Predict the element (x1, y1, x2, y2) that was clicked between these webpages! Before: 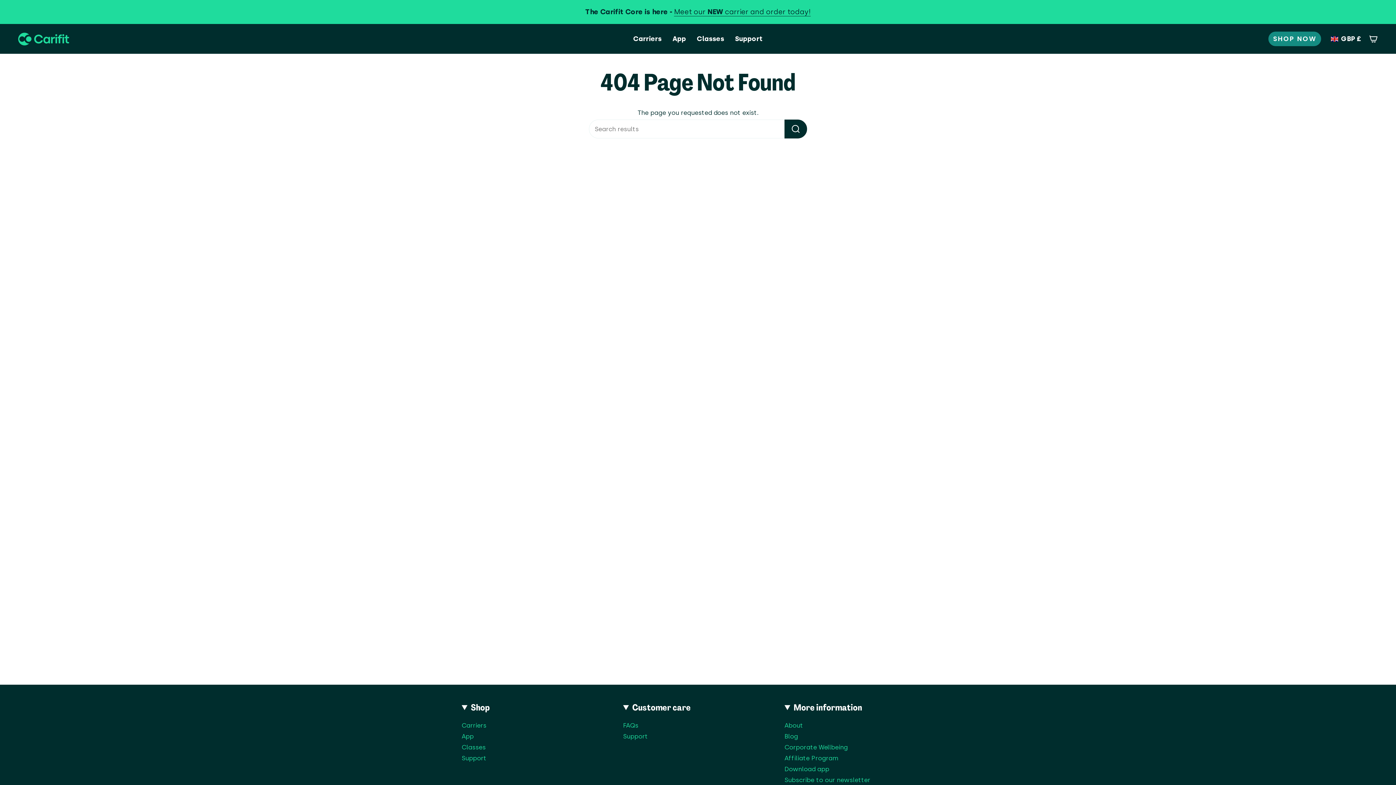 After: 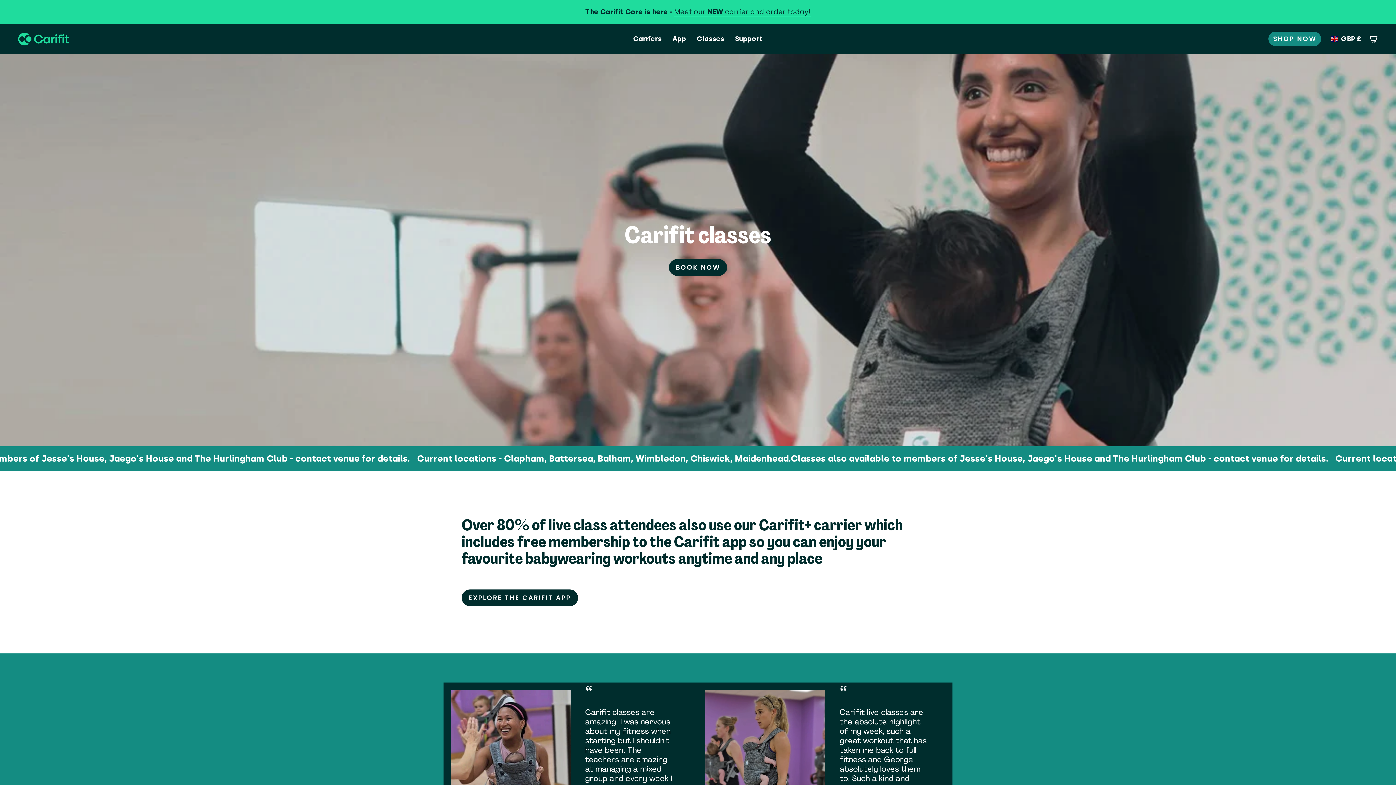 Action: bbox: (461, 744, 485, 751) label: Classes